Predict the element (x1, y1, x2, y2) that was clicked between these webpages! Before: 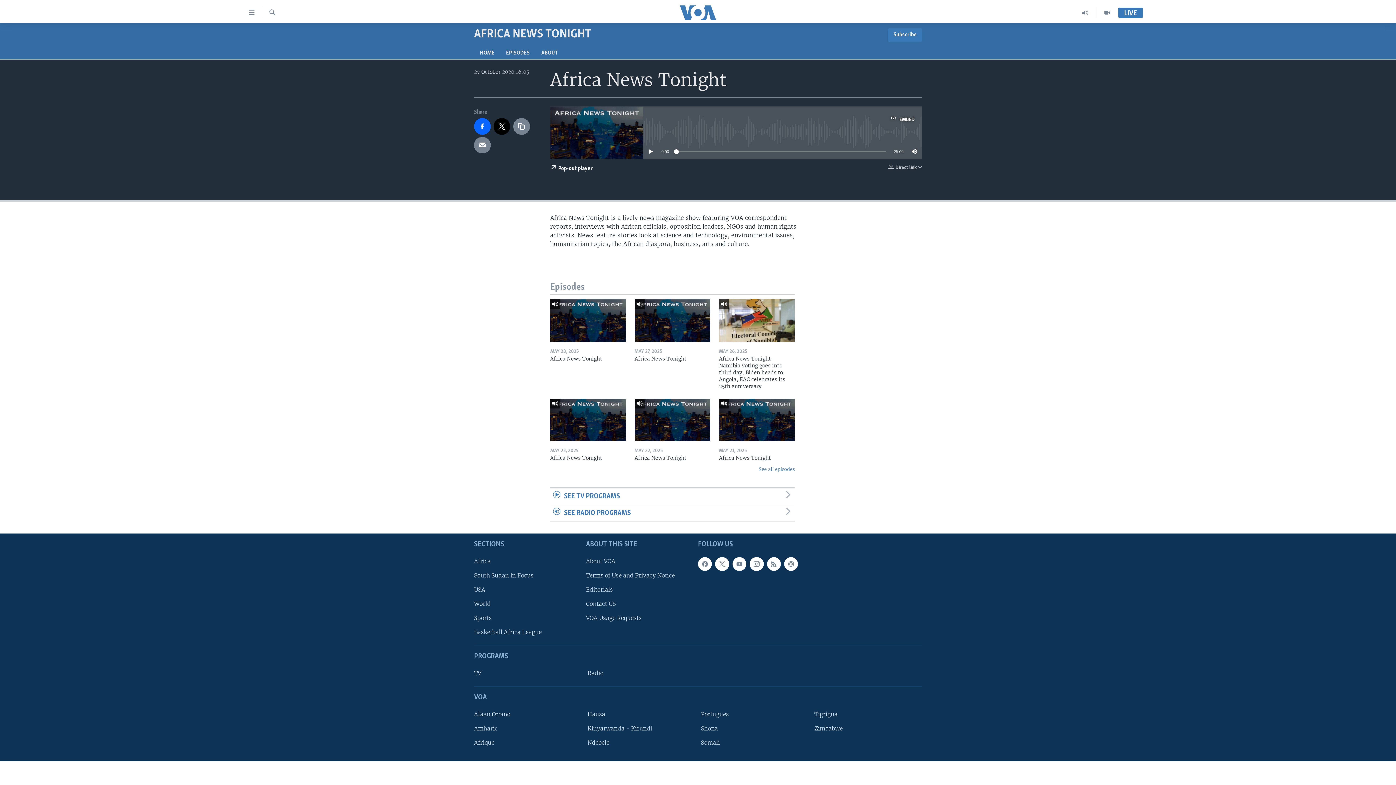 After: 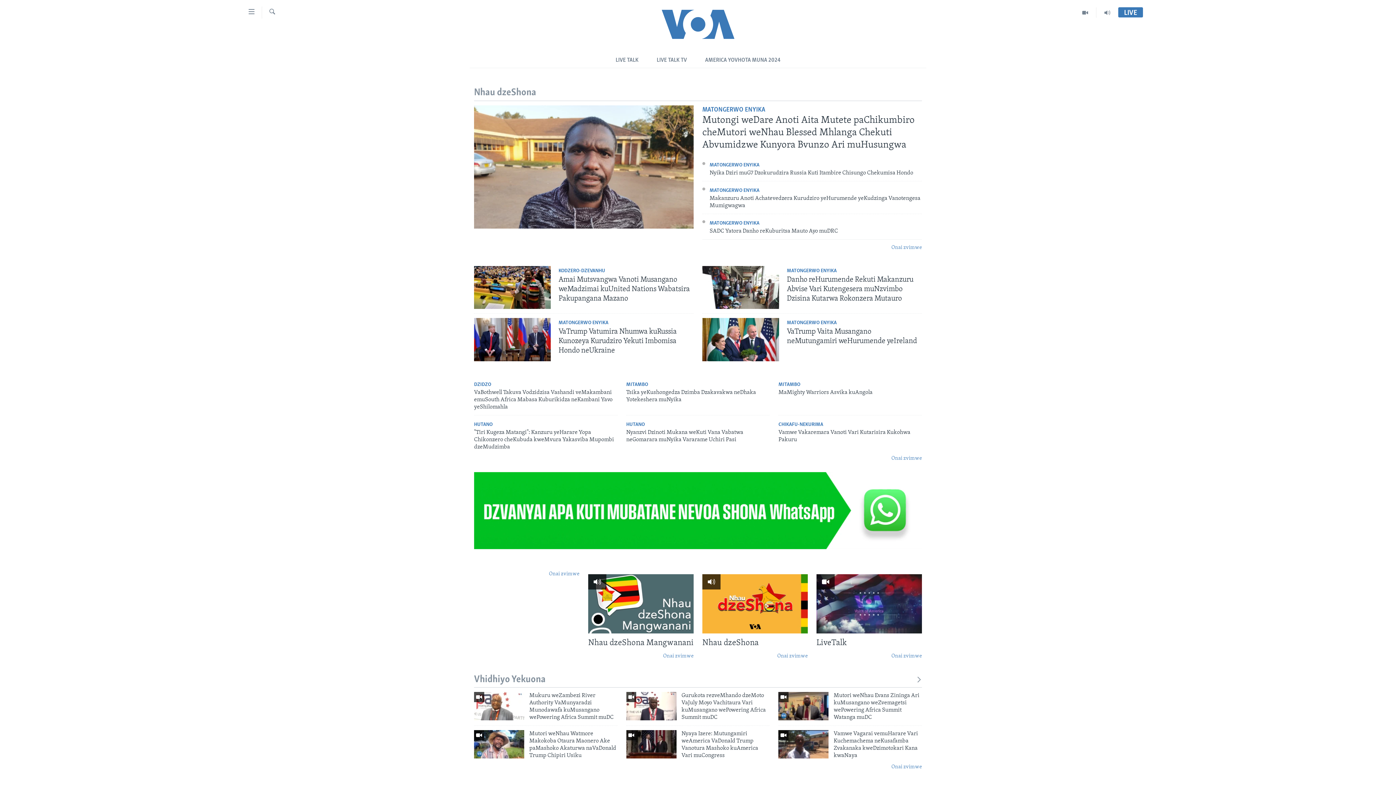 Action: bbox: (701, 724, 804, 732) label: Shona